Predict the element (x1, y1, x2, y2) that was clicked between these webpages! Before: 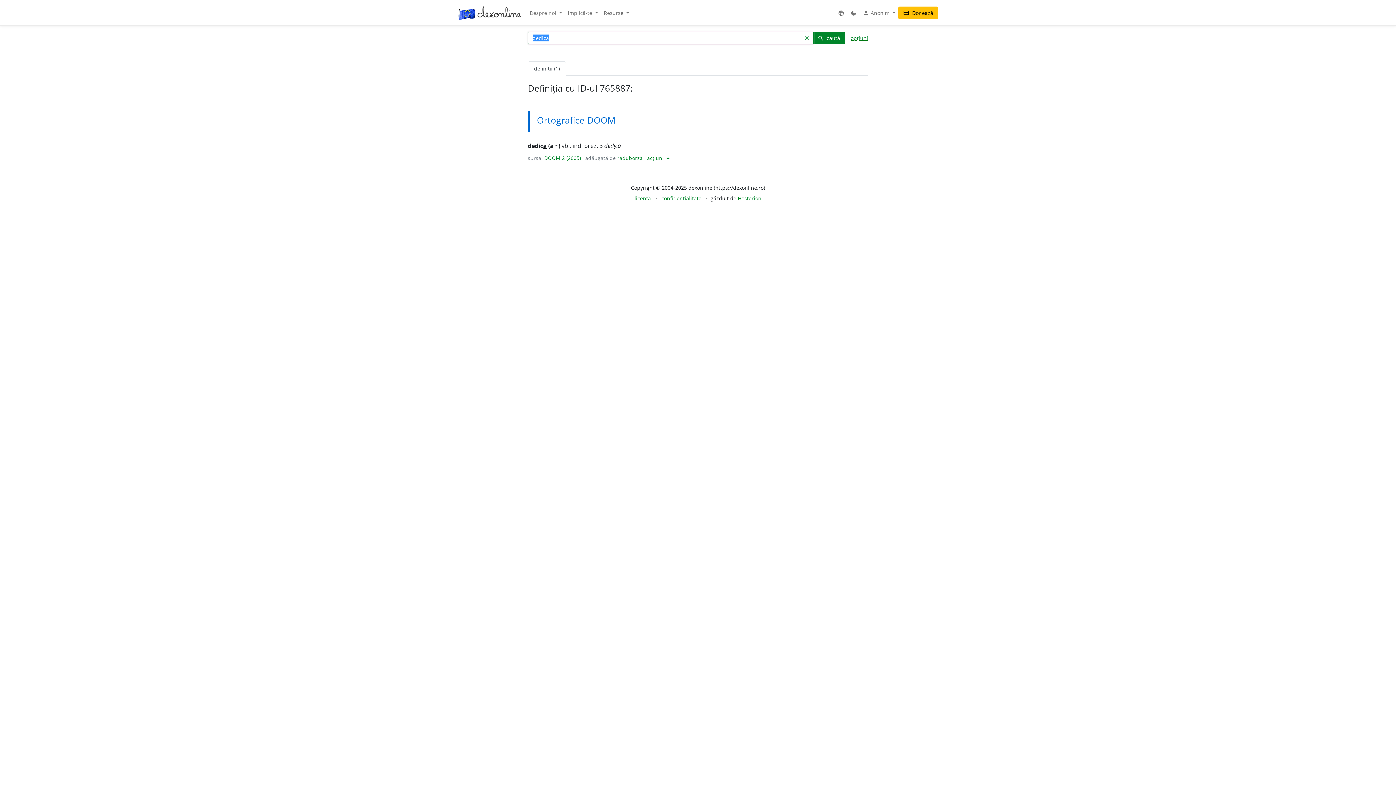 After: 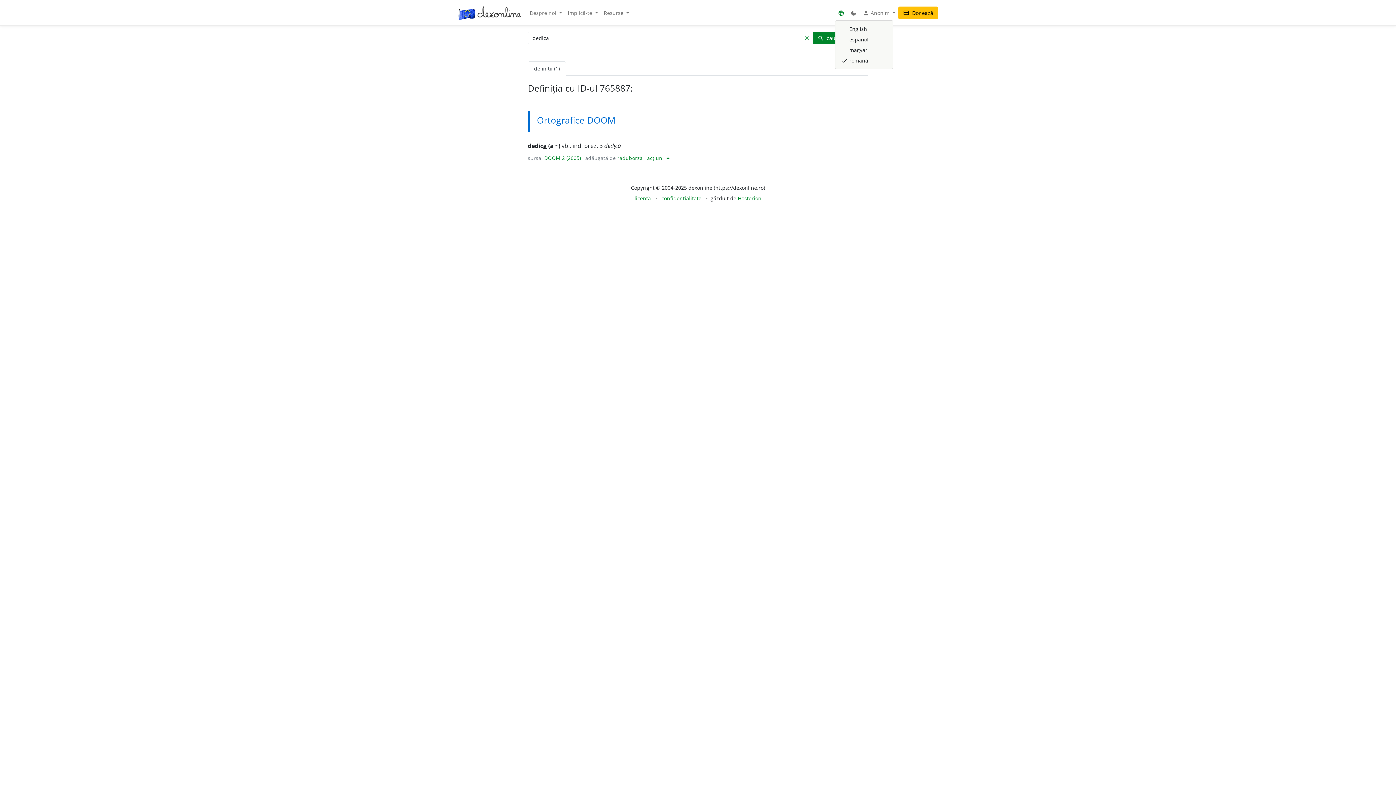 Action: bbox: (835, 6, 847, 19) label: language